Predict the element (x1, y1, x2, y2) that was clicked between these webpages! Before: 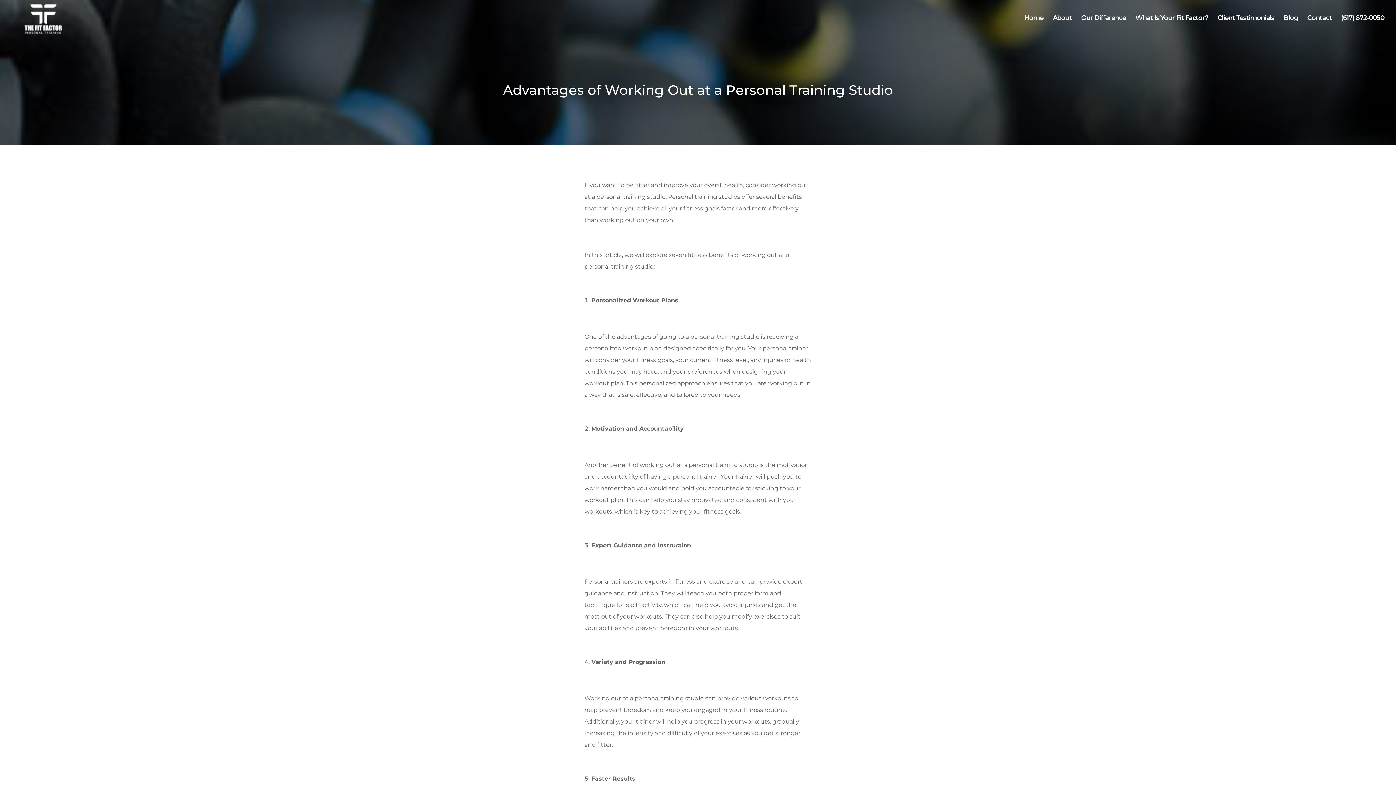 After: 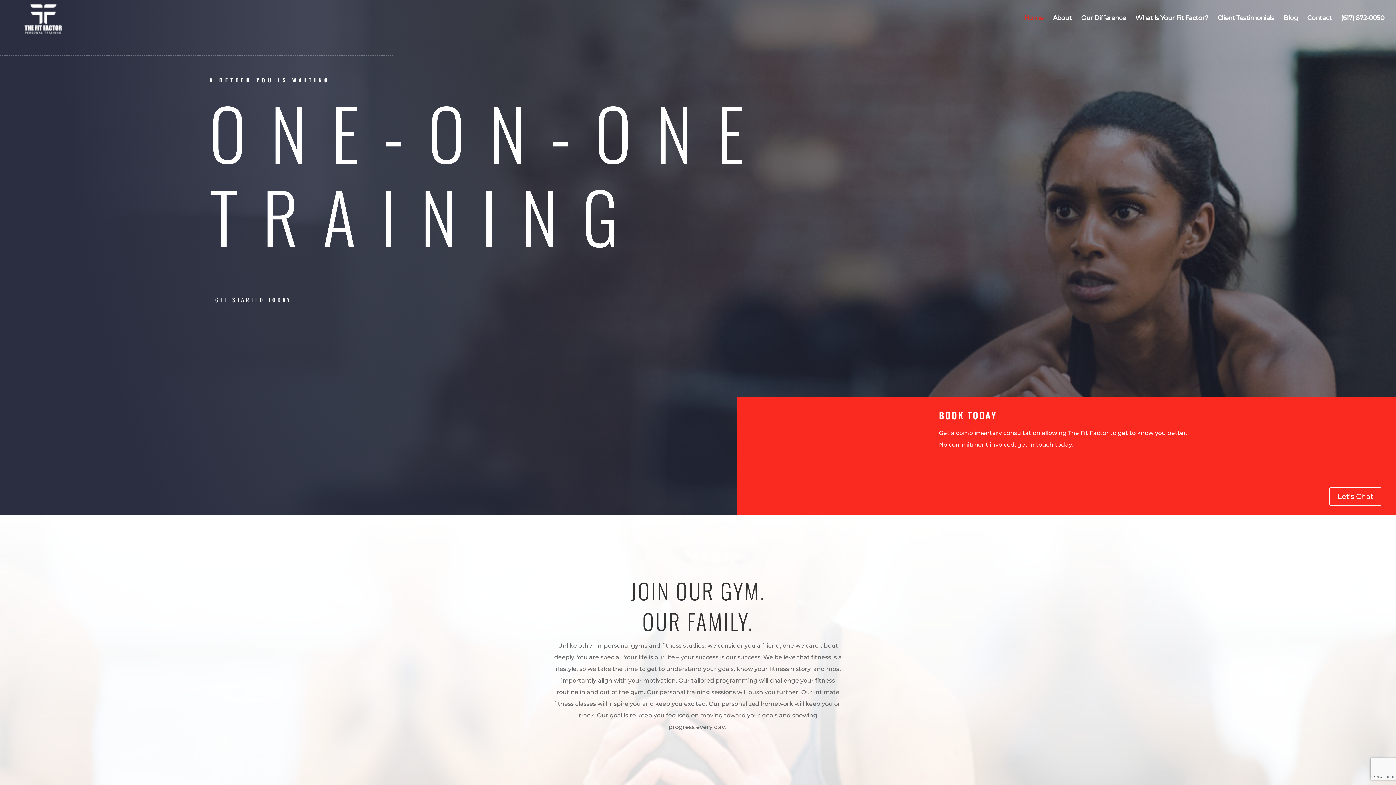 Action: bbox: (12, 14, 62, 20)